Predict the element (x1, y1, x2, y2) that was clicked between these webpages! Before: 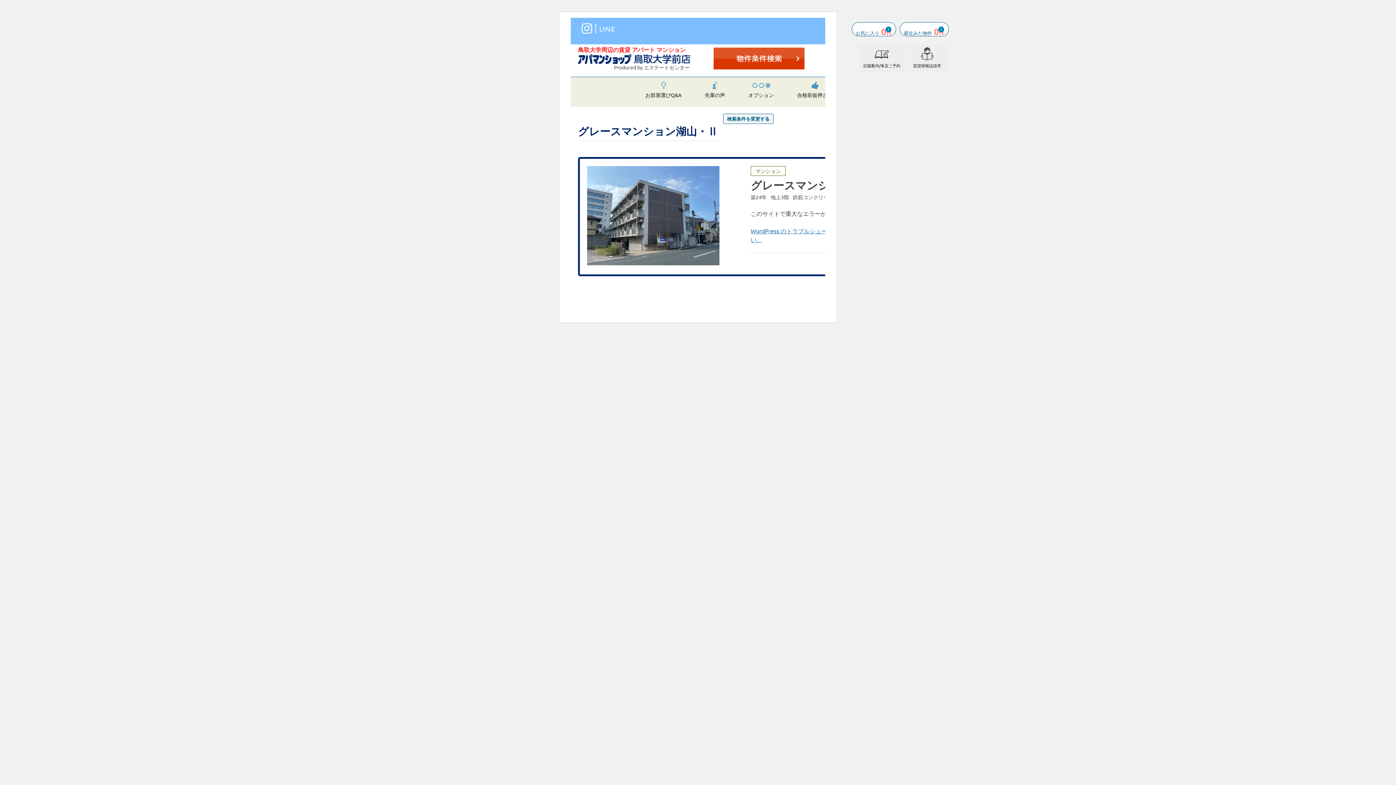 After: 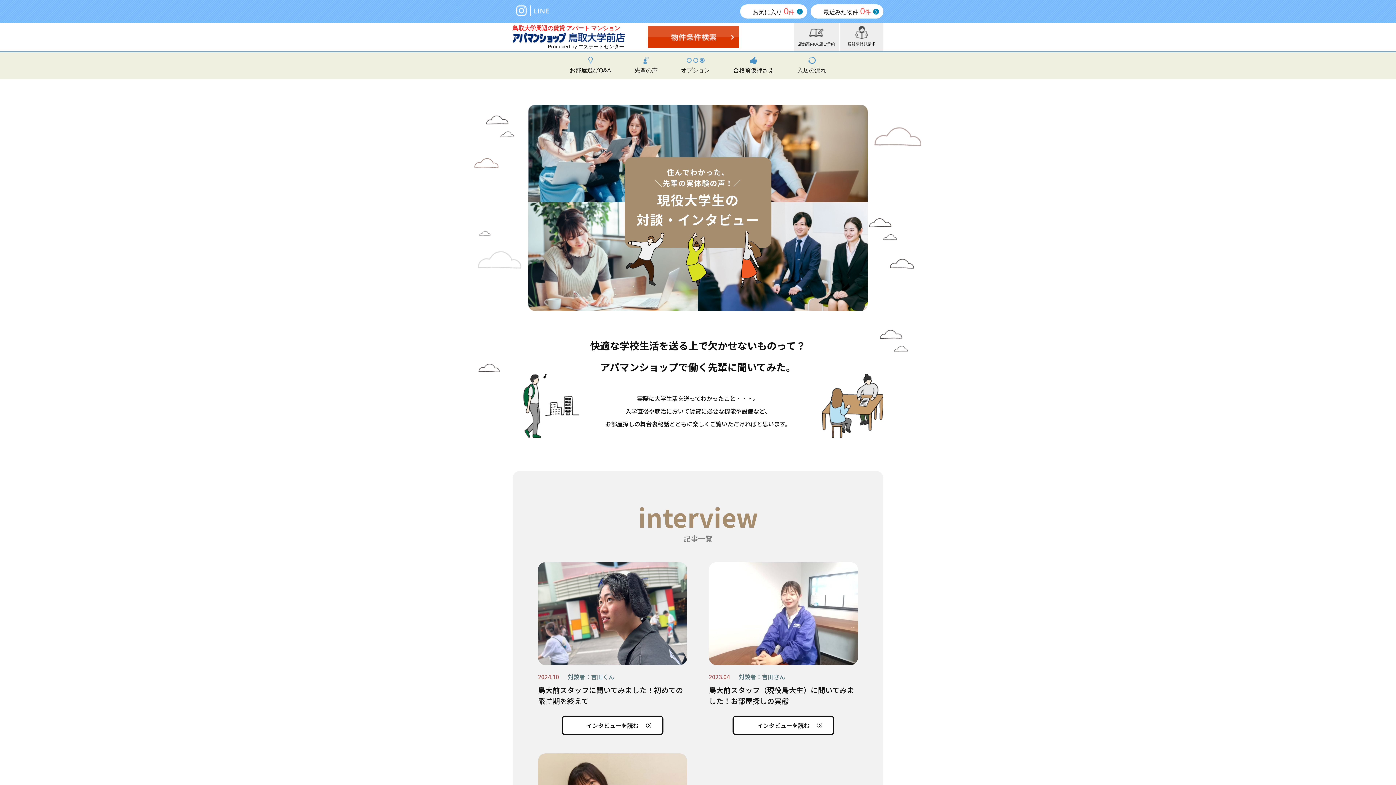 Action: bbox: (694, 81, 736, 98) label: 先輩の声